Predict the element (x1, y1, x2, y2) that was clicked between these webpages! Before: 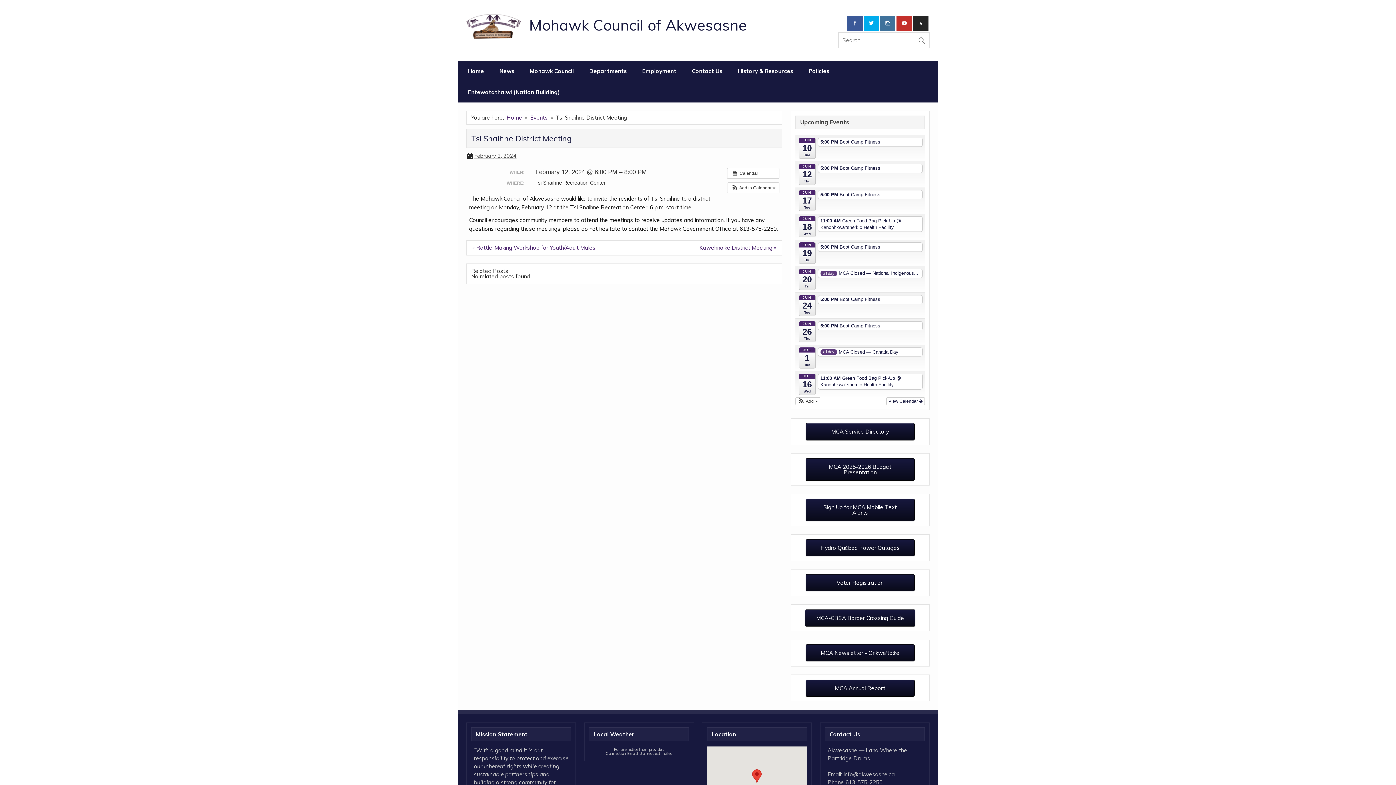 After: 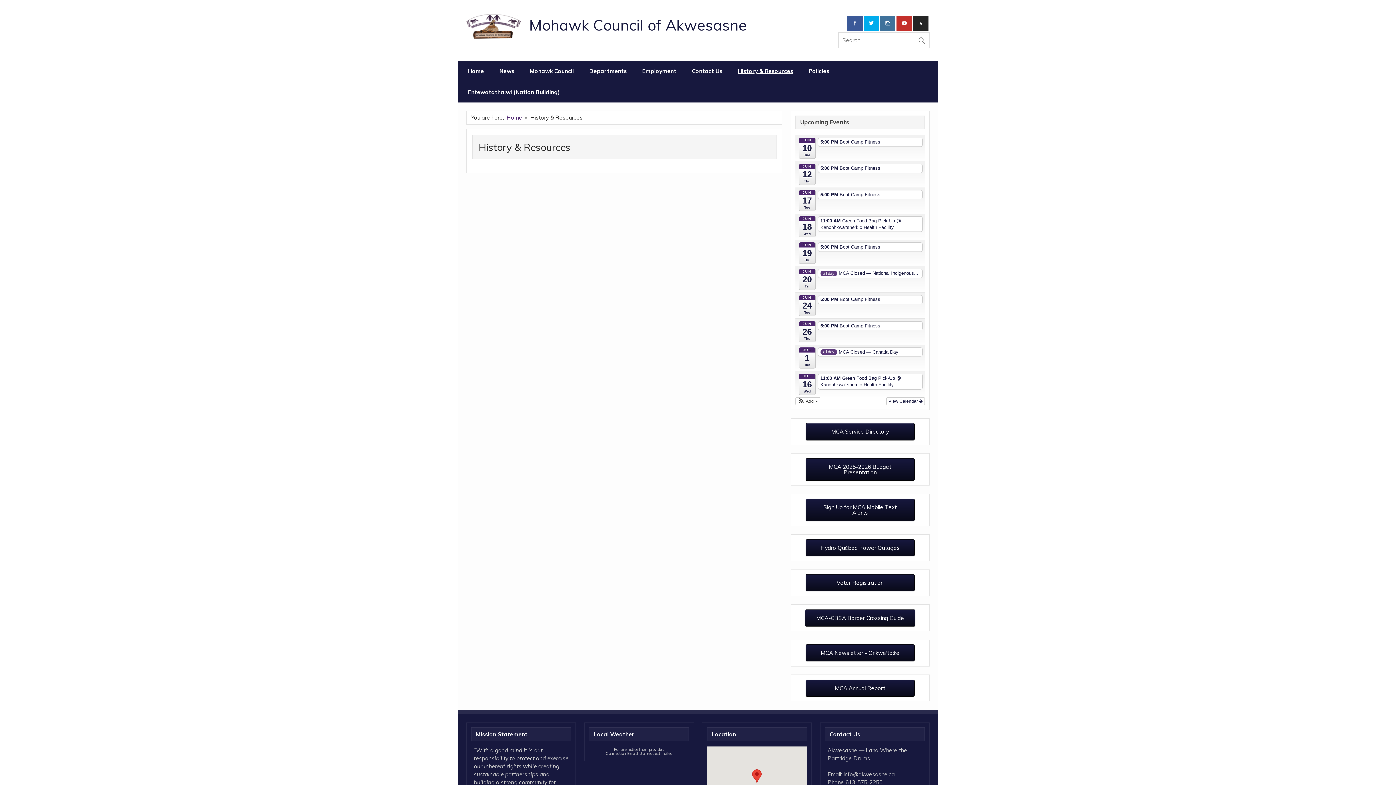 Action: label: History & Resources bbox: (730, 60, 801, 81)